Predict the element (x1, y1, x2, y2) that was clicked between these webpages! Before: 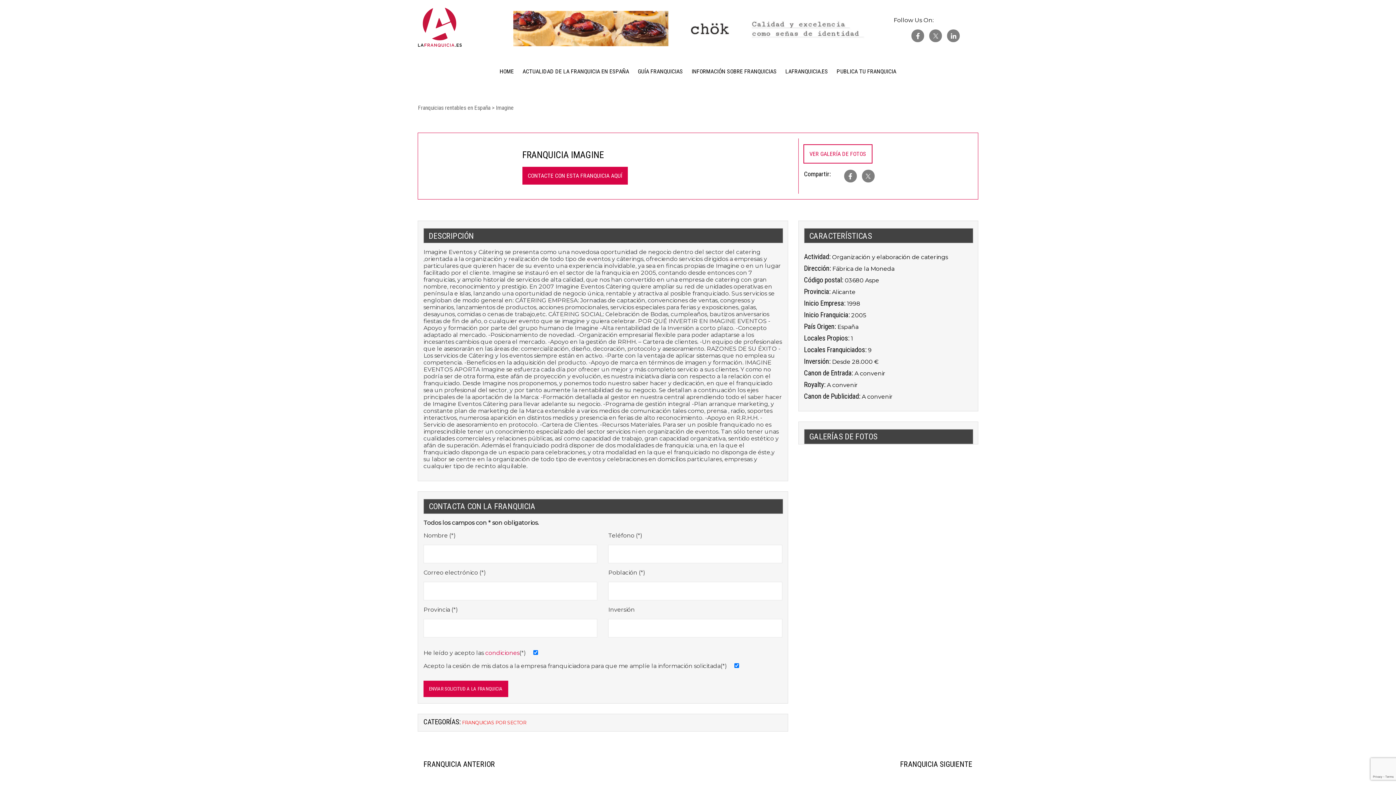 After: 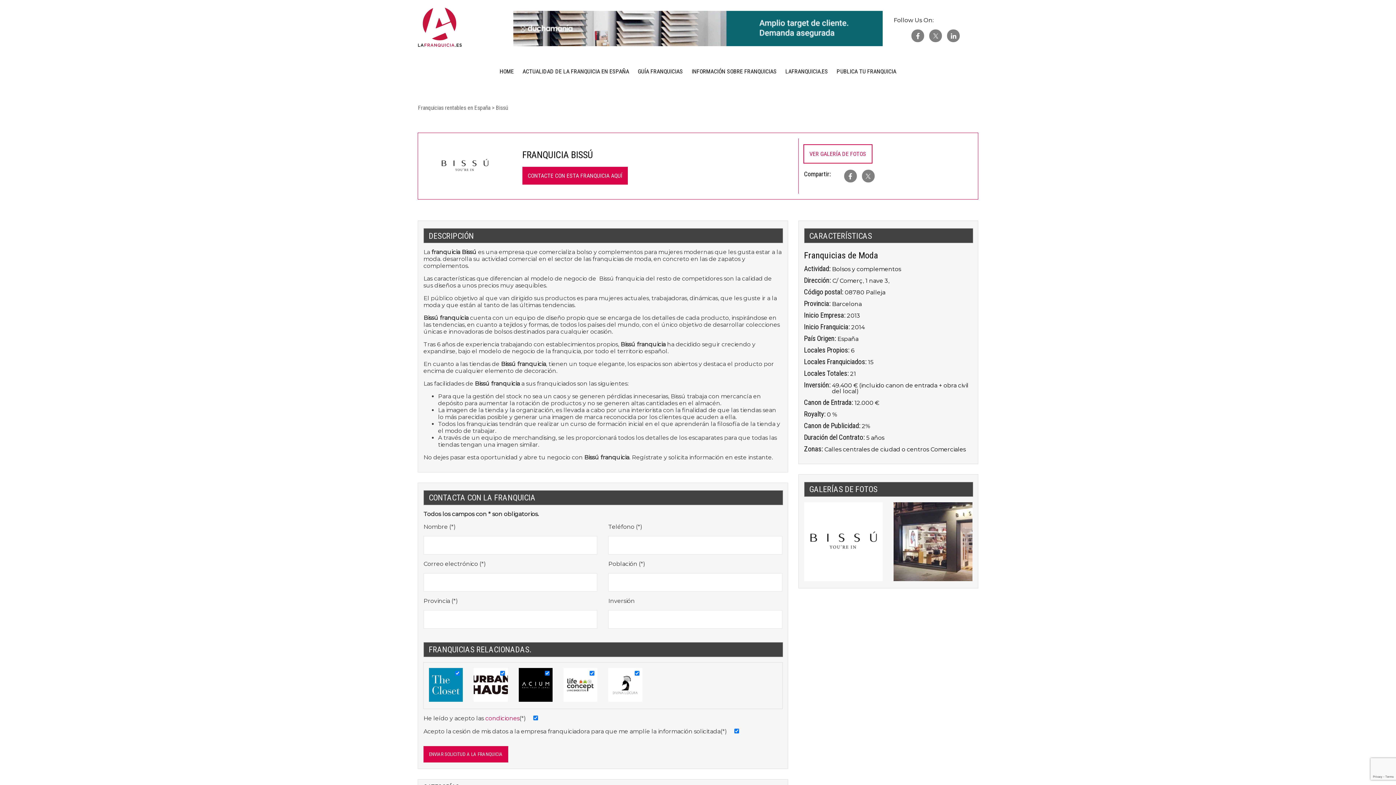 Action: label: FRANQUICIA SIGUIENTE bbox: (900, 760, 972, 769)